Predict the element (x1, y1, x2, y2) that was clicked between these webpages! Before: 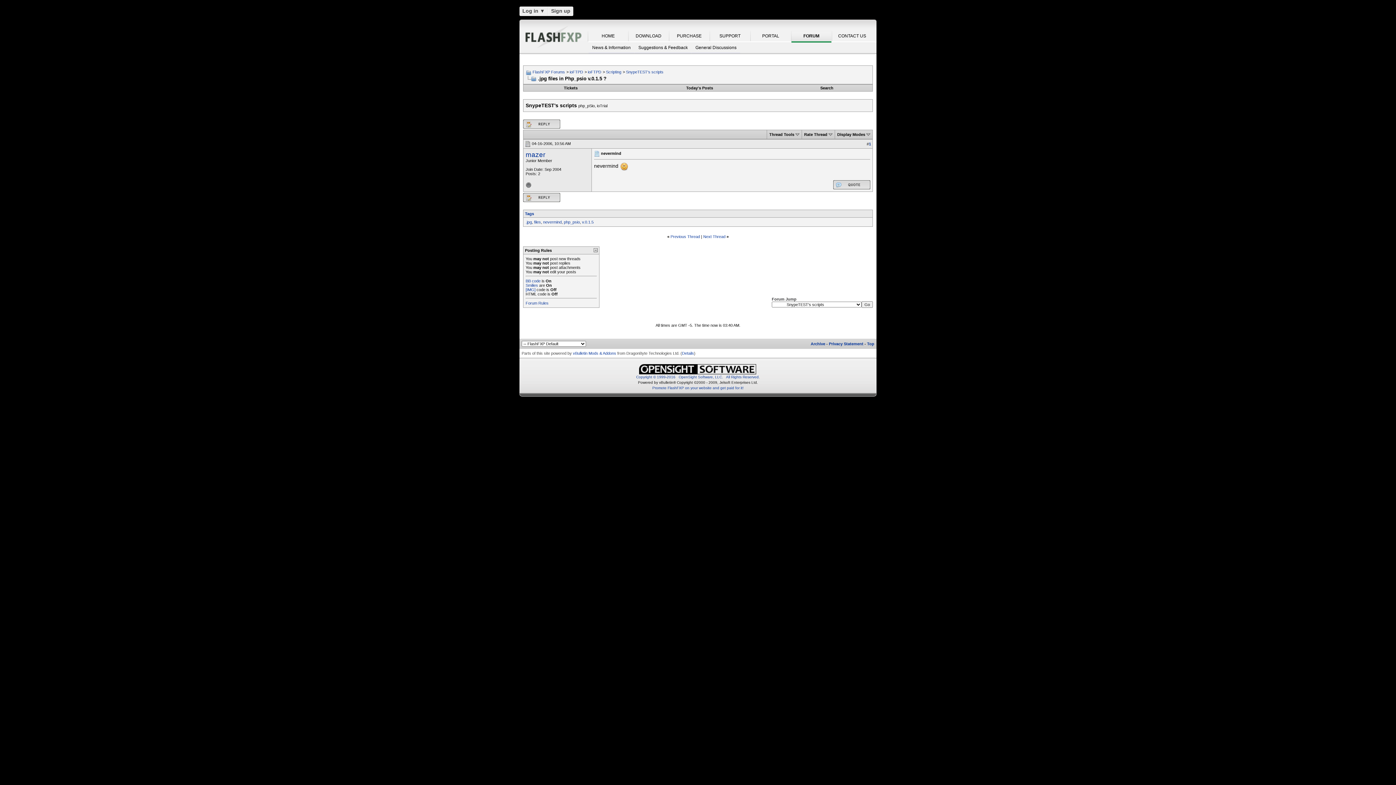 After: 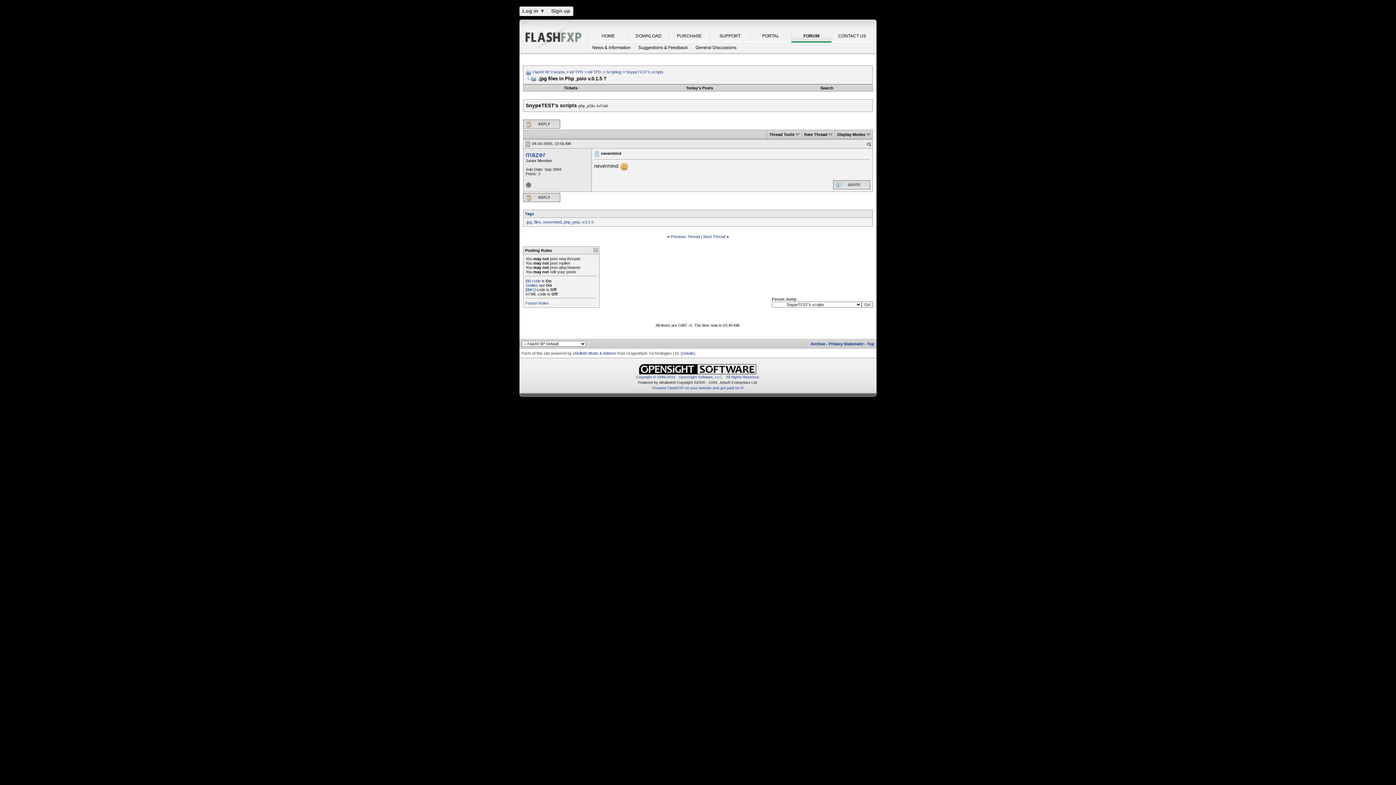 Action: bbox: (869, 141, 871, 146) label: 1